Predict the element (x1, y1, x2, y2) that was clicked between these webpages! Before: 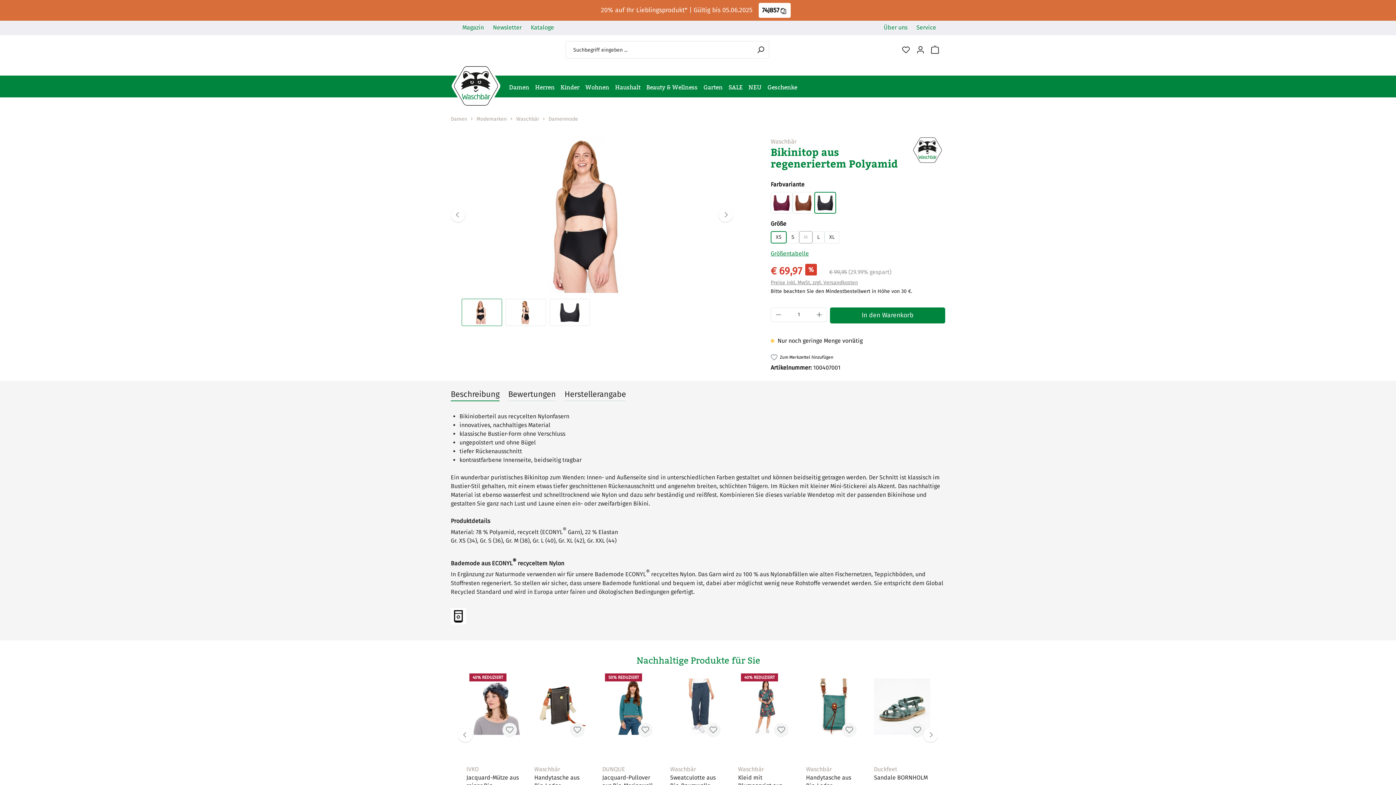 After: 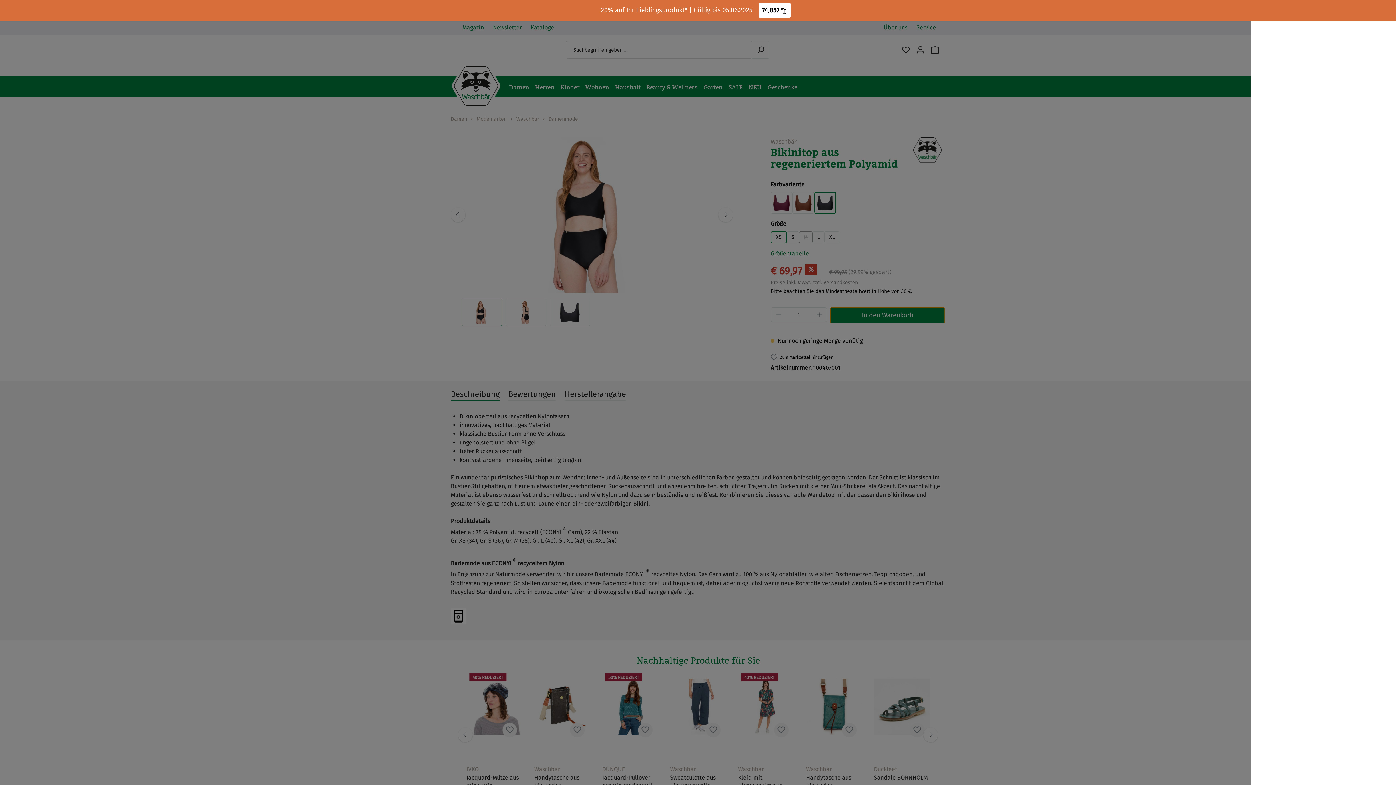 Action: bbox: (830, 307, 945, 323) label: In den Warenkorb